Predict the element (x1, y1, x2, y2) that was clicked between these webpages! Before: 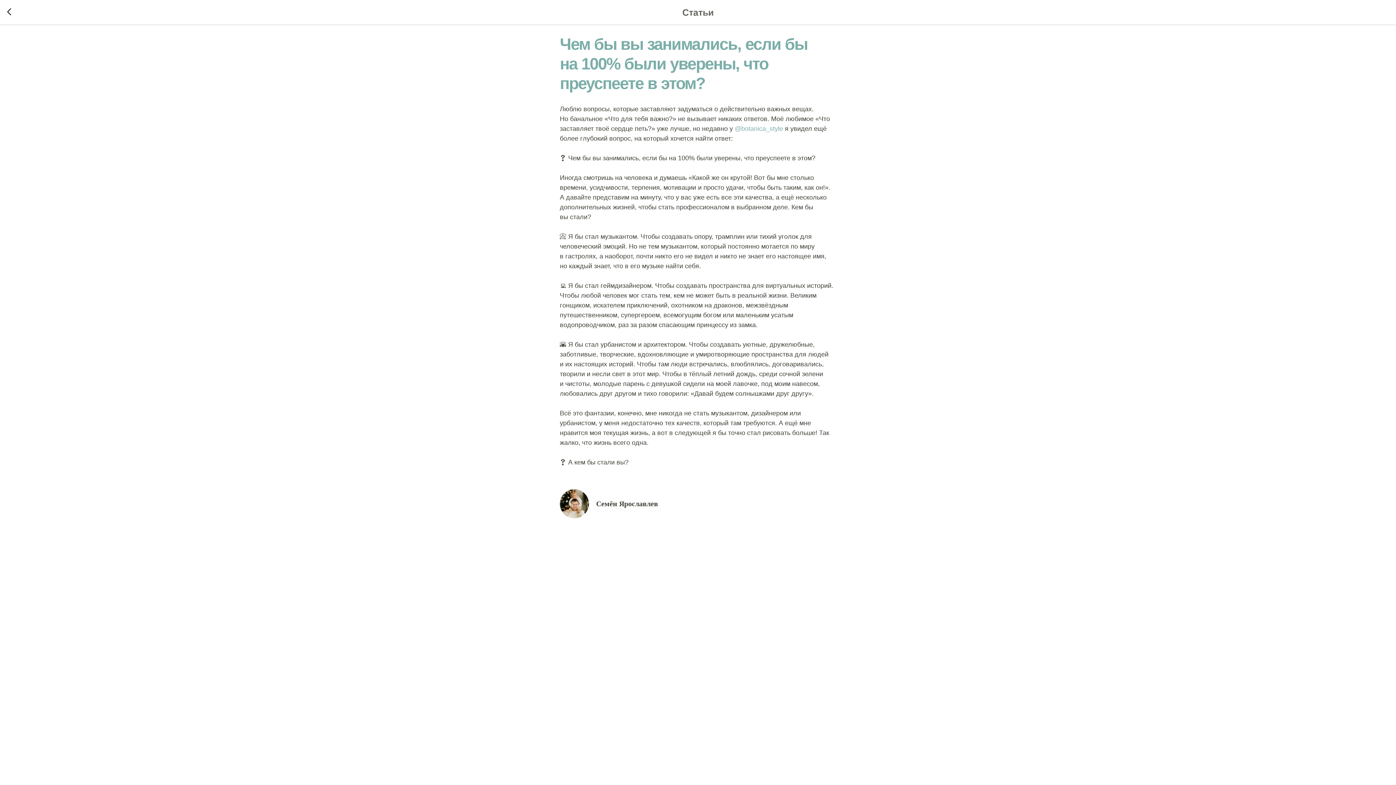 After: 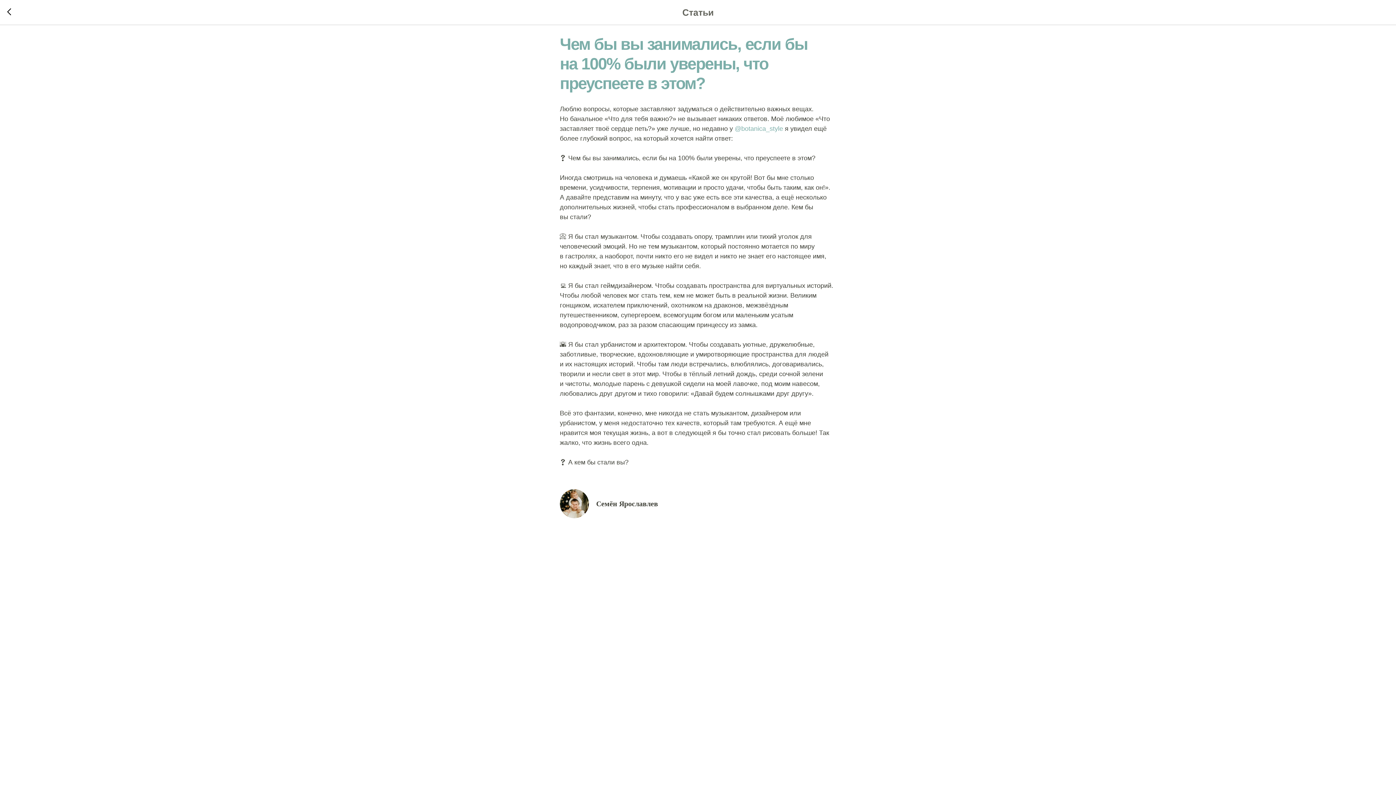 Action: label: Семён Ярославлев bbox: (560, 489, 836, 518)